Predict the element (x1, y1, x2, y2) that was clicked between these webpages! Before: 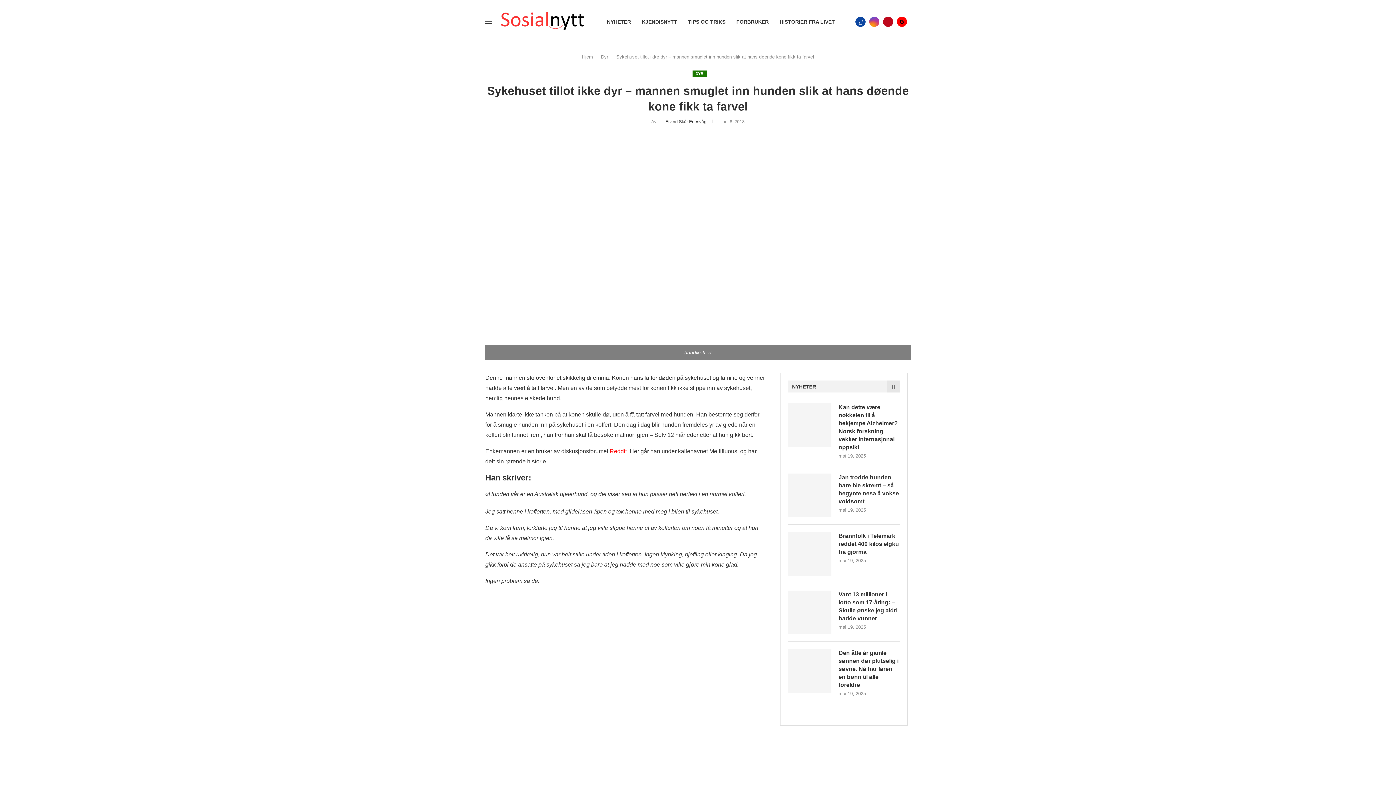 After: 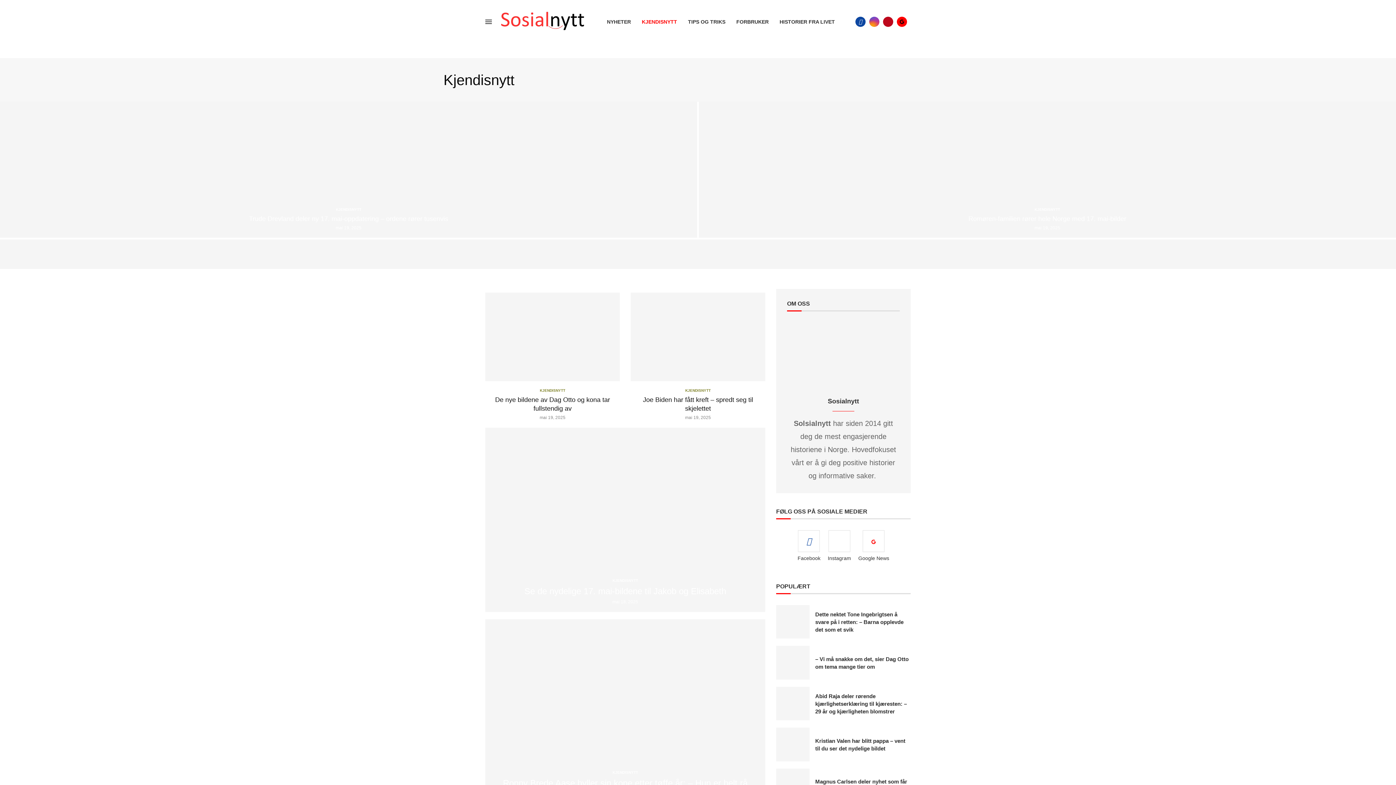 Action: bbox: (642, 11, 677, 32) label: KJENDISNYTT